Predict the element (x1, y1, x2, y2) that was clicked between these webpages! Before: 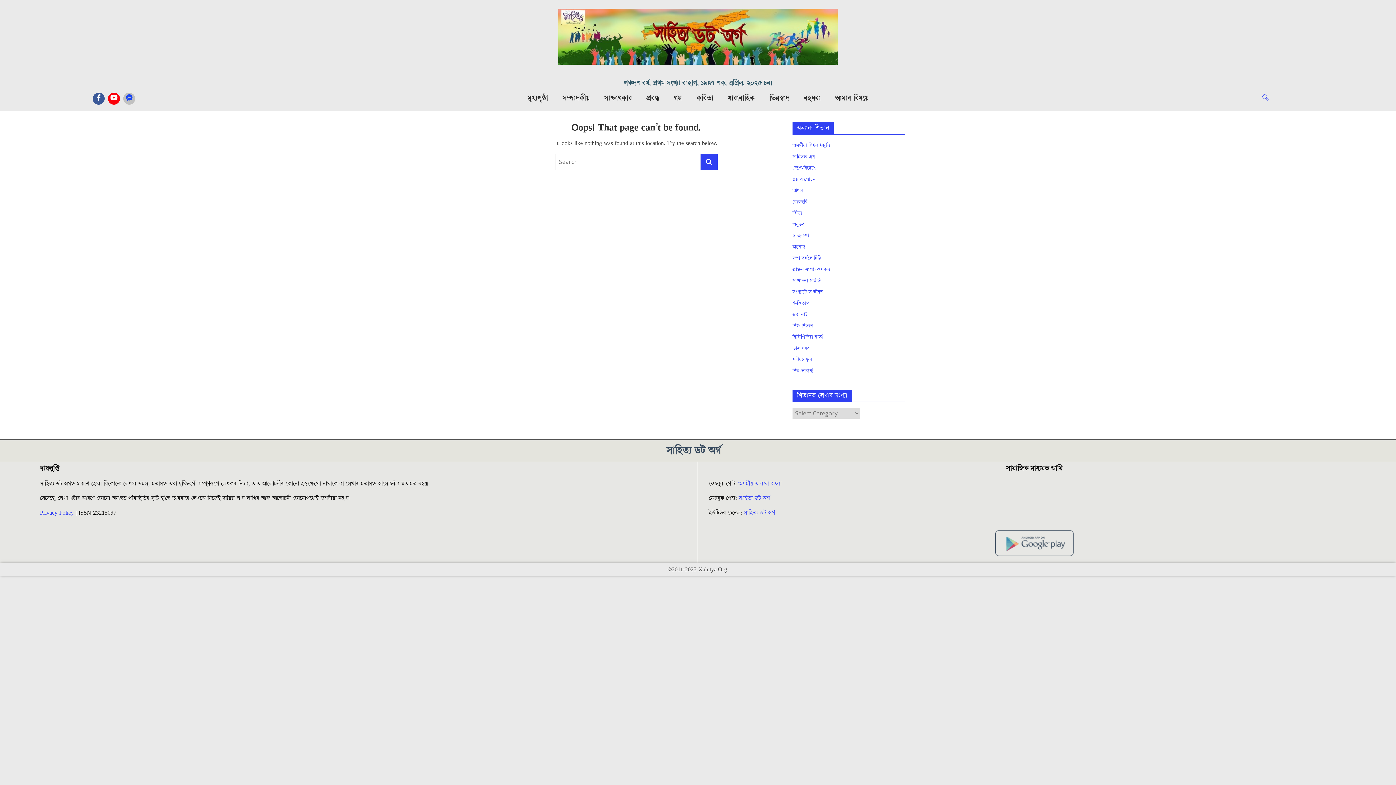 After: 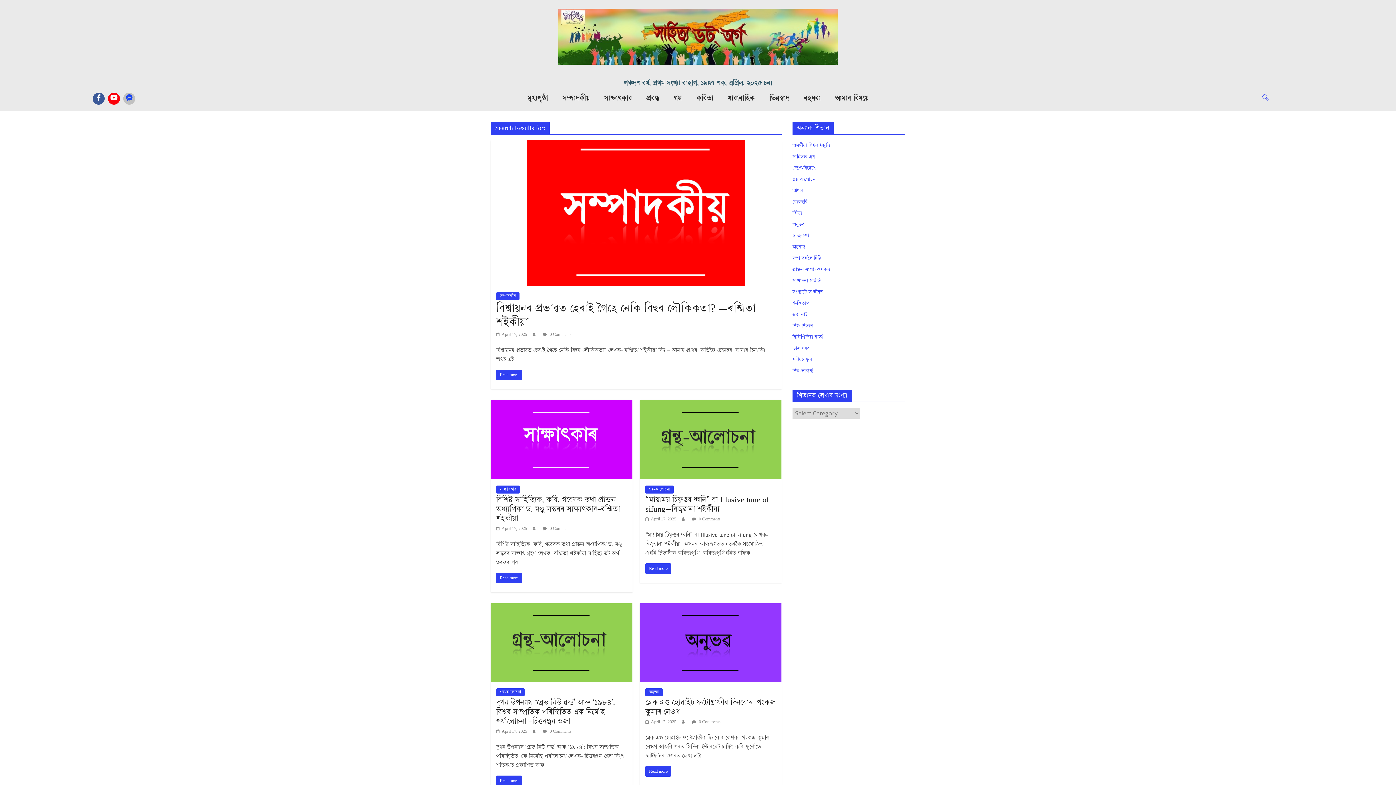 Action: bbox: (700, 153, 717, 170)